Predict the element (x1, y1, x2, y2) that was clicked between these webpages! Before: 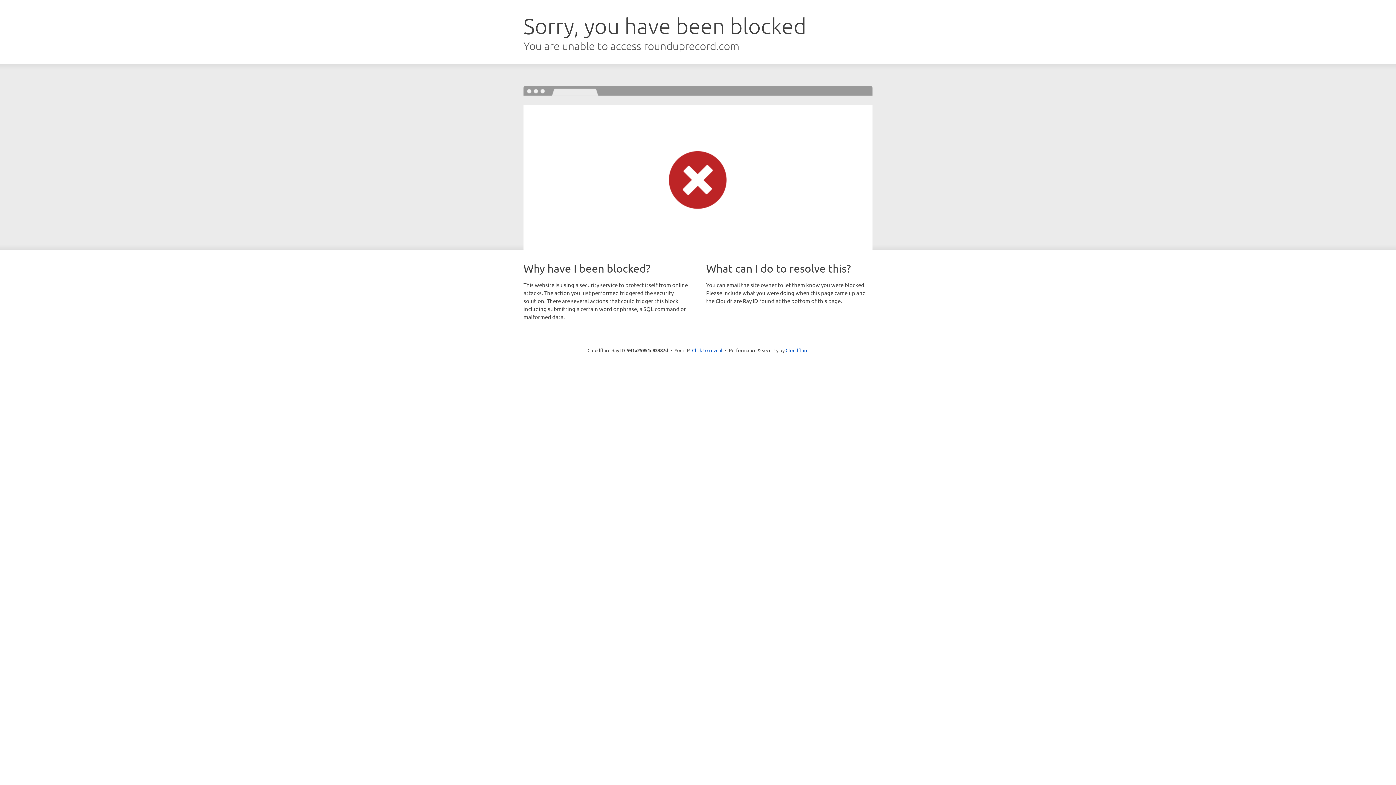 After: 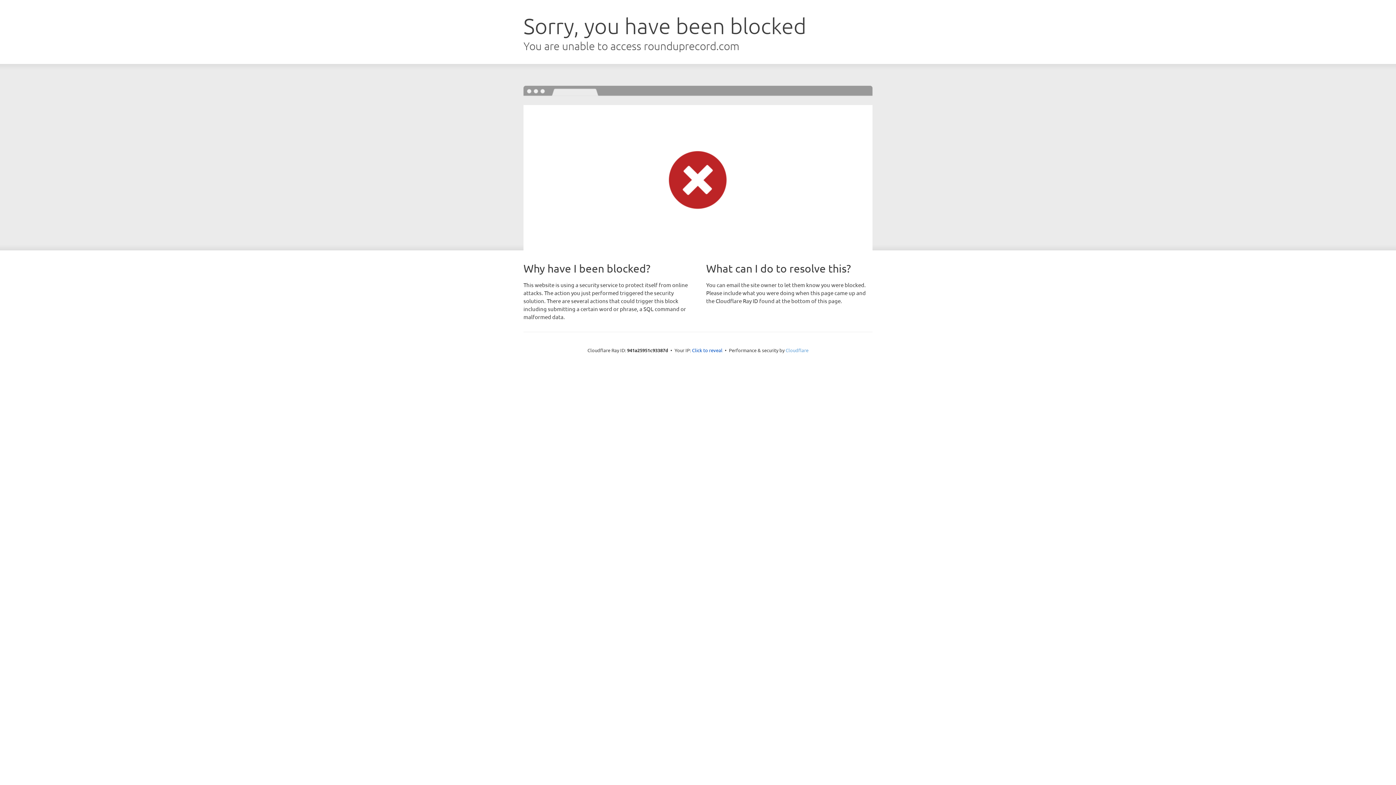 Action: bbox: (785, 347, 808, 353) label: Cloudflare